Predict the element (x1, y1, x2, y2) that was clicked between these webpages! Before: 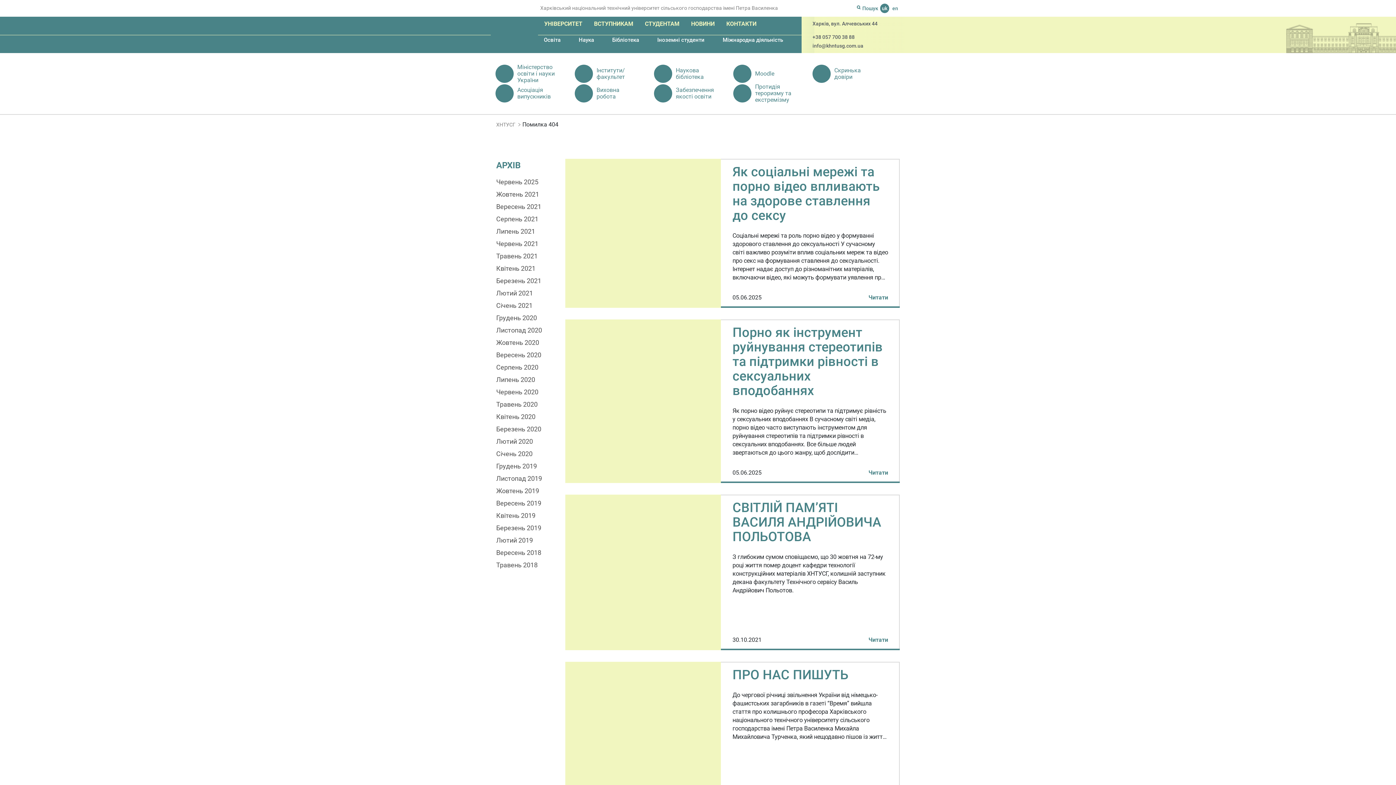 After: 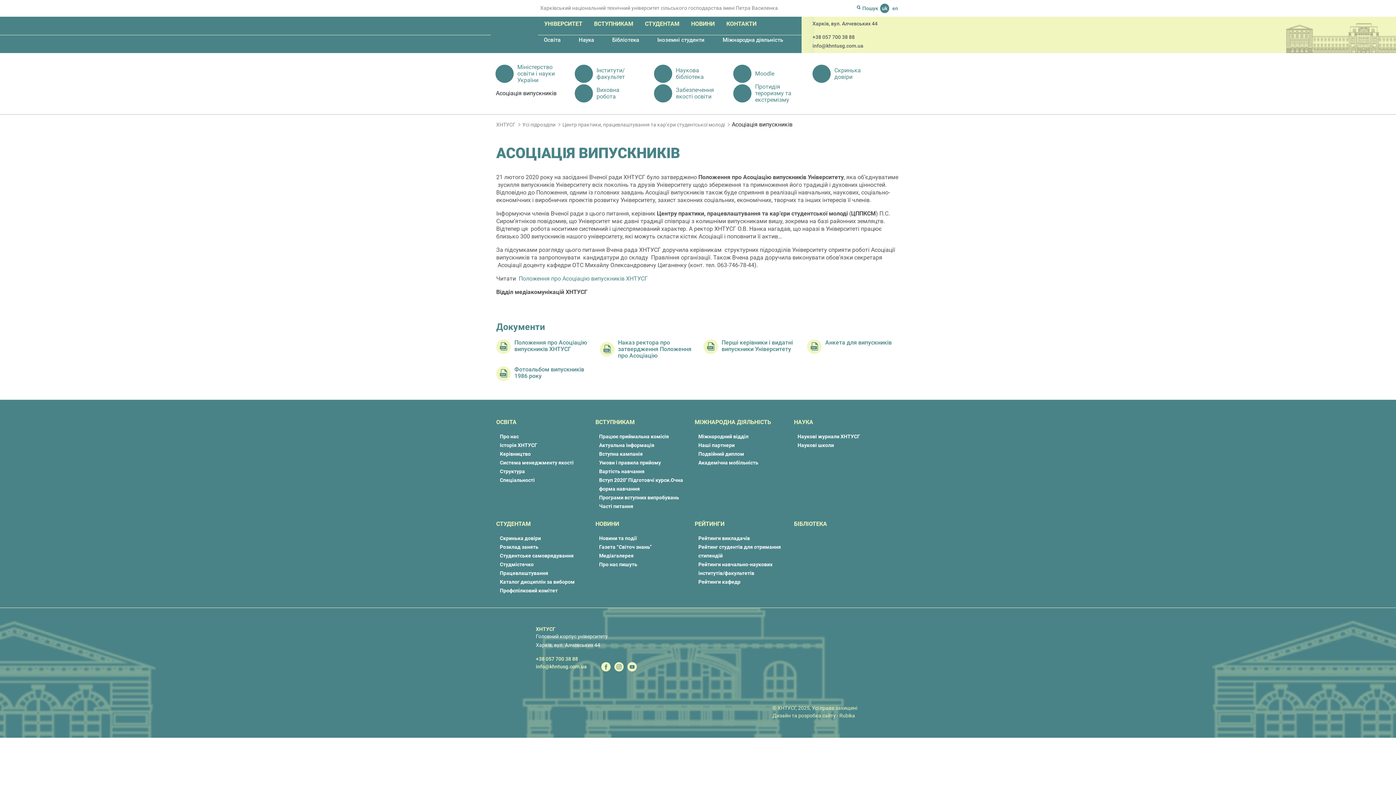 Action: label: Асоціація випускників bbox: (495, 84, 558, 102)